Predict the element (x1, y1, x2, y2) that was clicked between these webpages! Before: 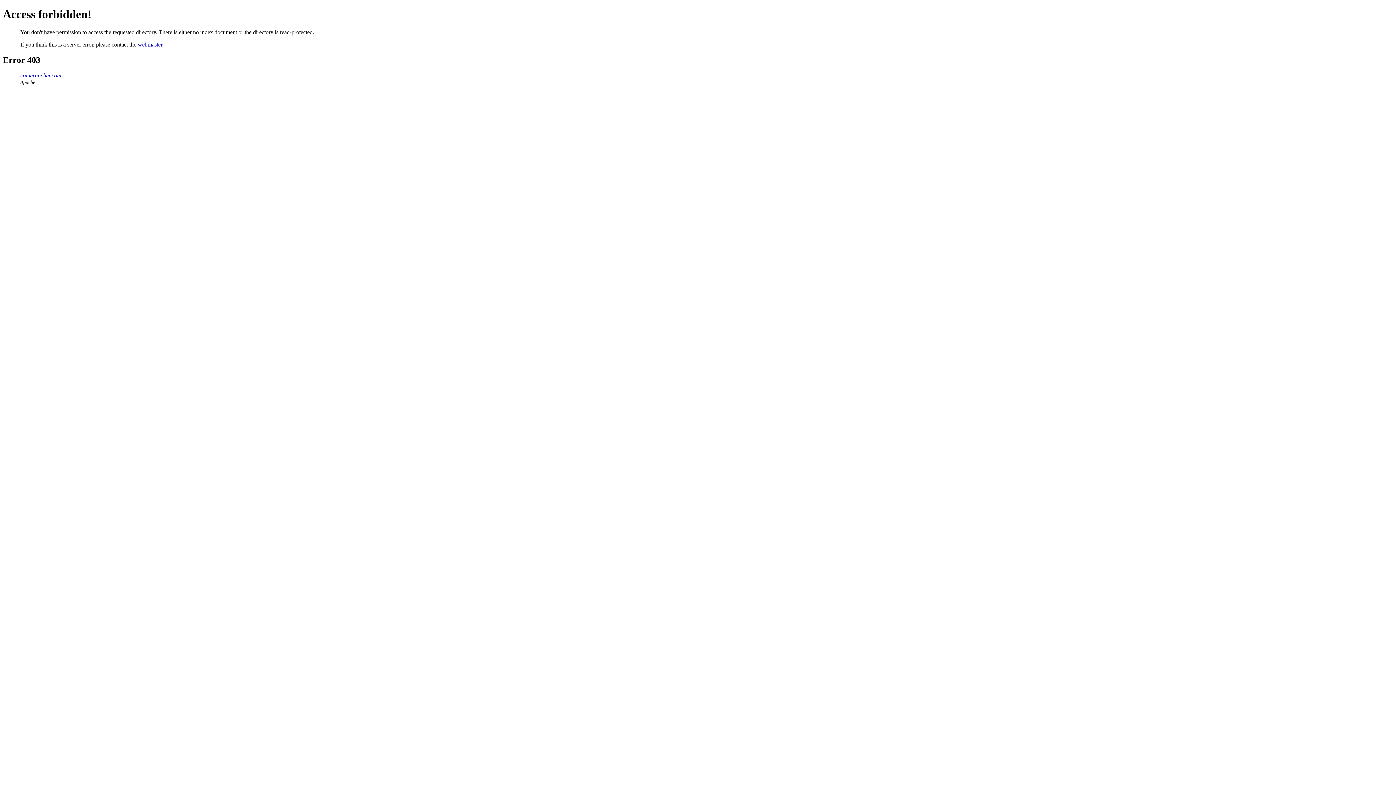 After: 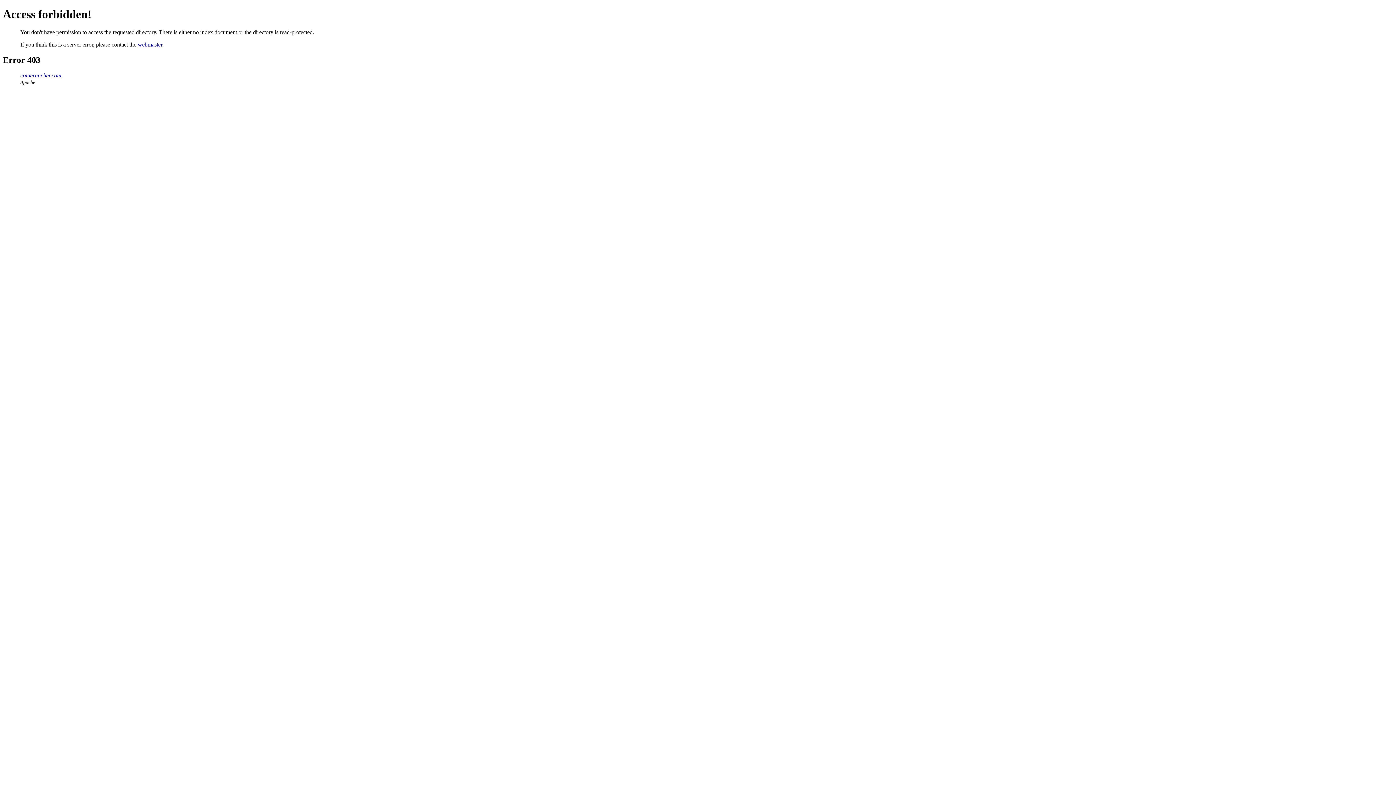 Action: bbox: (20, 72, 61, 78) label: coincruncher.com